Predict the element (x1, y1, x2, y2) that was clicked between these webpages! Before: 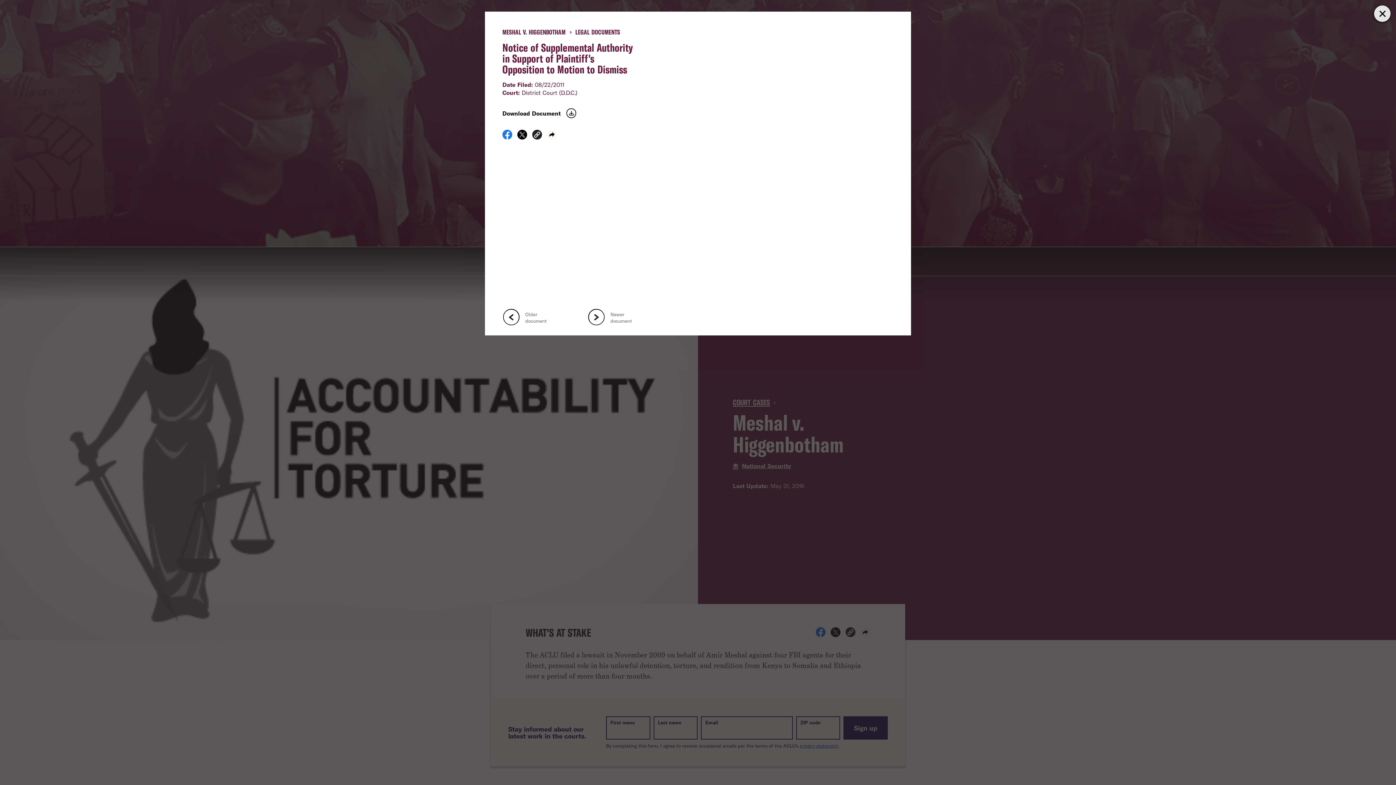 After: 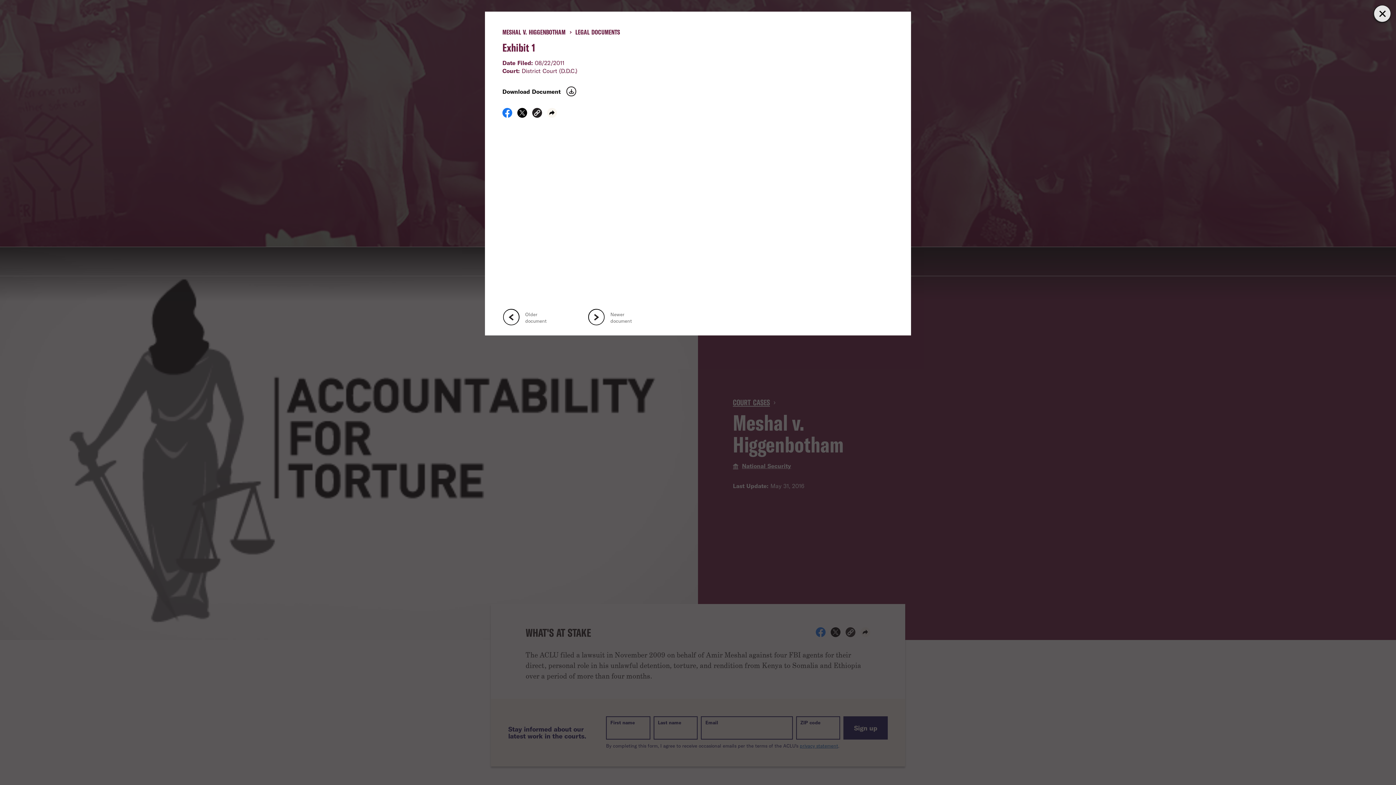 Action: bbox: (479, 282, 576, 336) label: Older document